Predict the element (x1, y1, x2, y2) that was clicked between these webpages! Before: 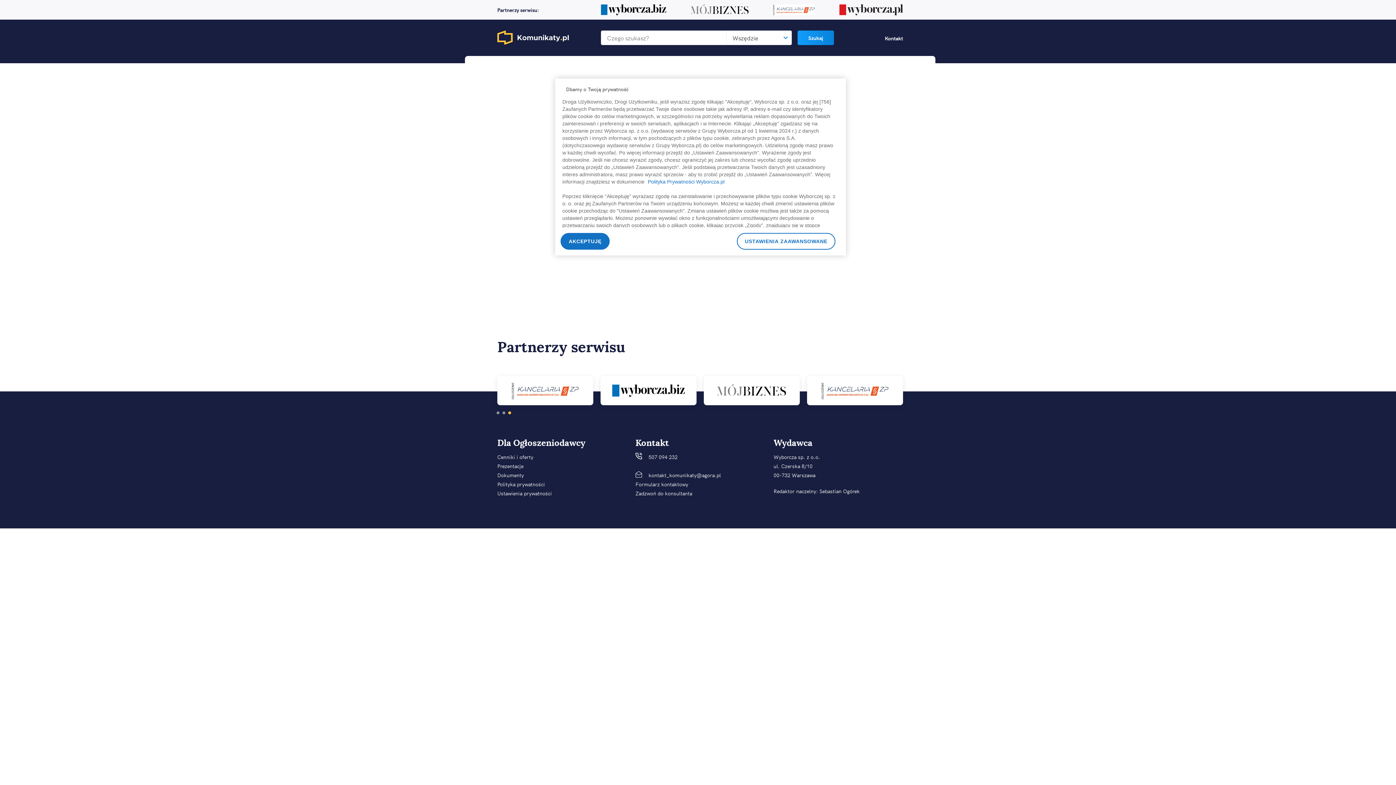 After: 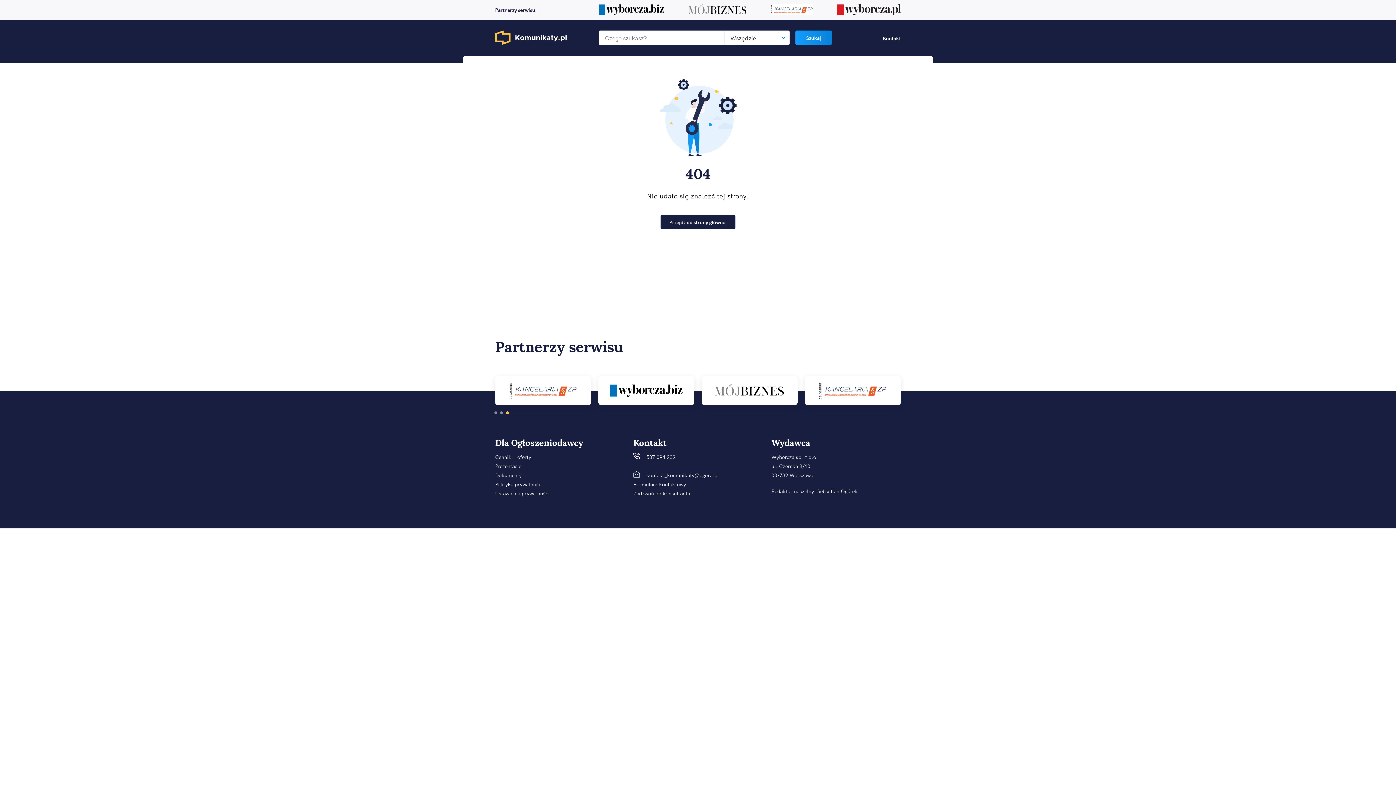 Action: bbox: (560, 233, 609, 249) label: AKCEPTUJĘ